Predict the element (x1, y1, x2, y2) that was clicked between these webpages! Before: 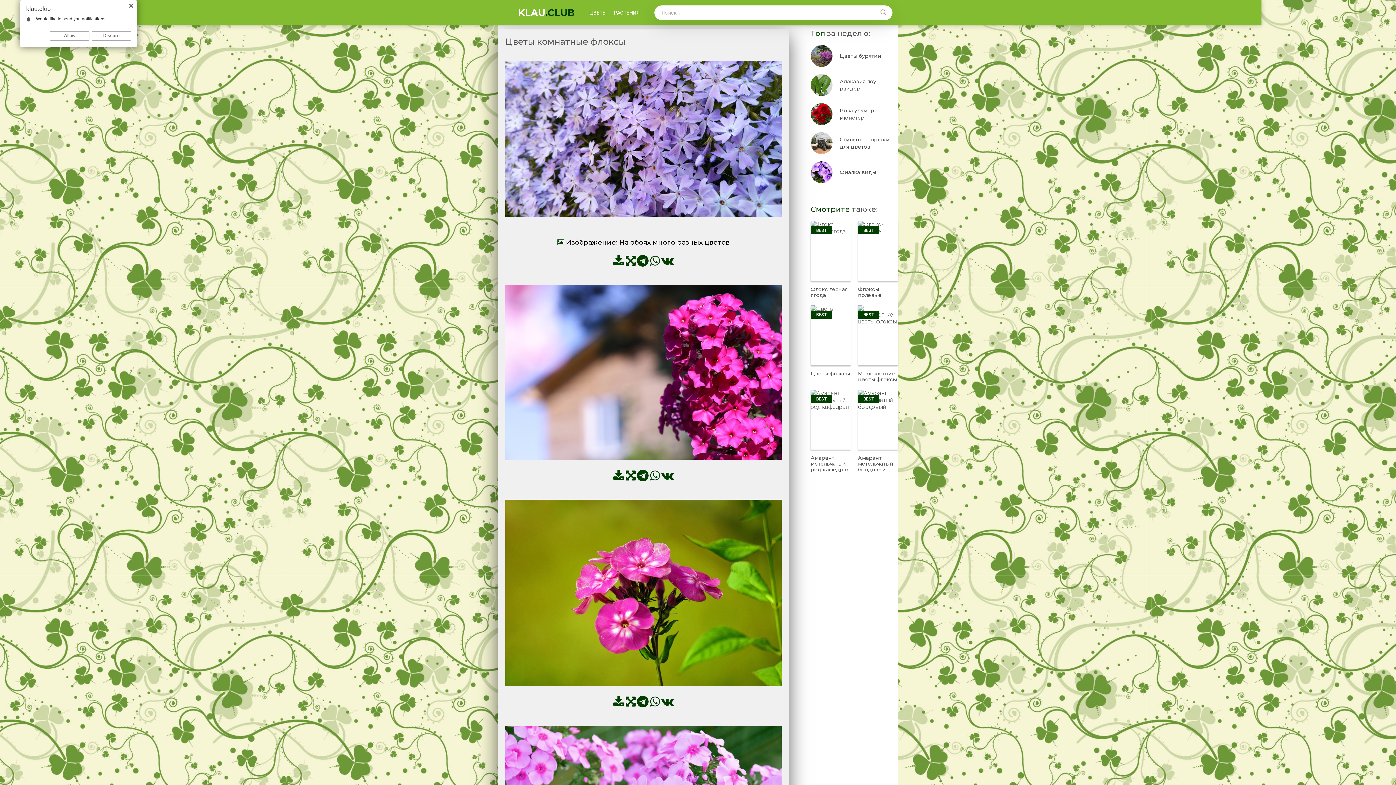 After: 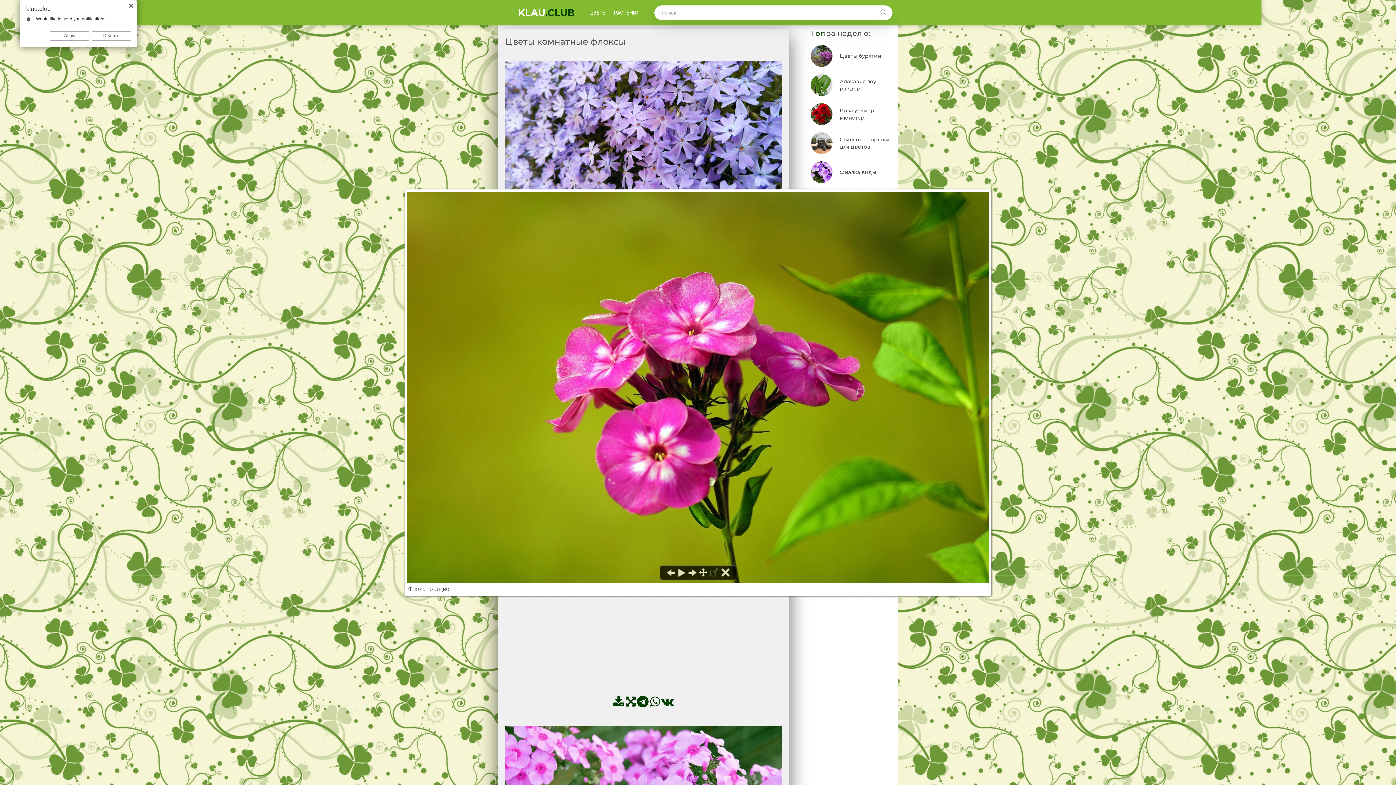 Action: bbox: (505, 687, 781, 694)